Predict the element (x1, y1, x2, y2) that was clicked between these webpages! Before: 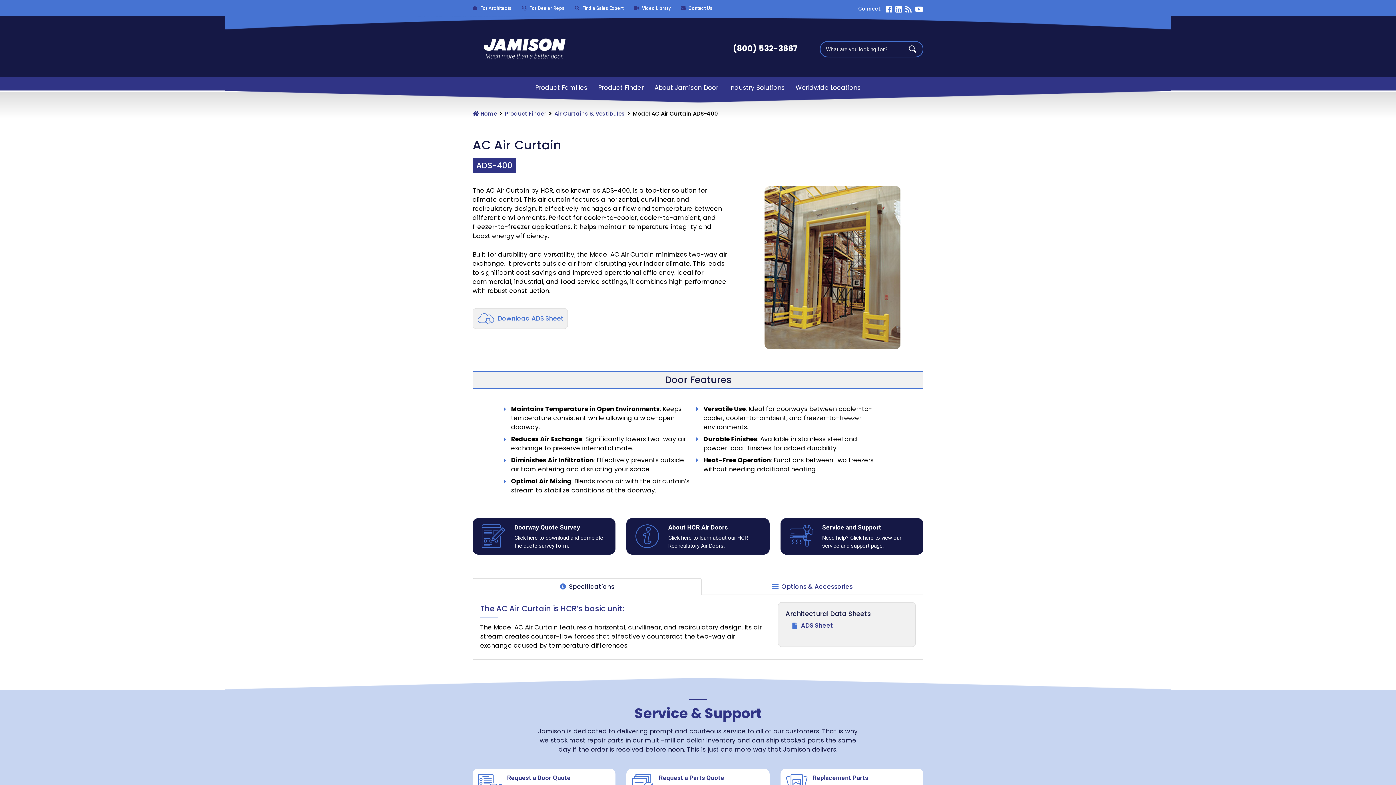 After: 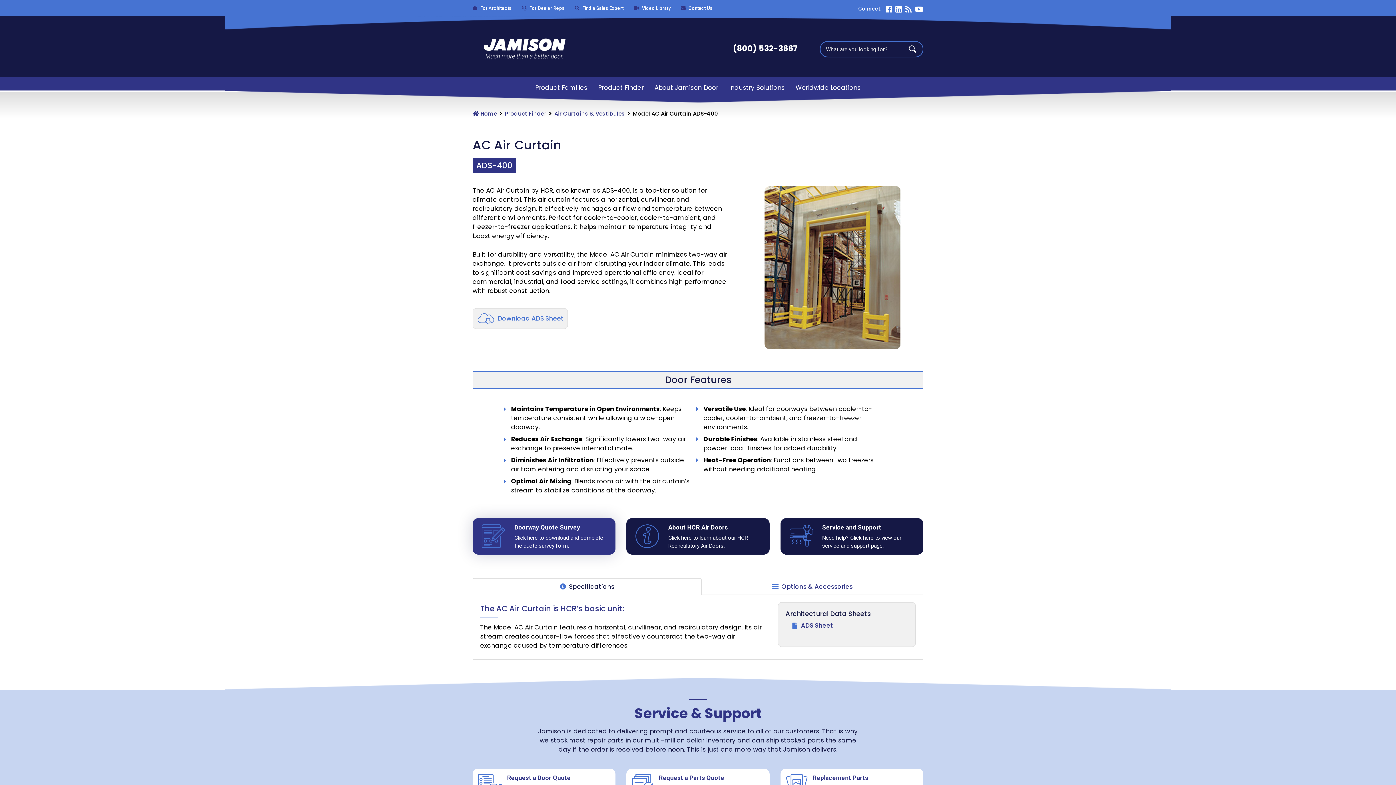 Action: bbox: (472, 518, 615, 554) label: Doorway Quote Survey

Click here to download and complete the quote survey form.